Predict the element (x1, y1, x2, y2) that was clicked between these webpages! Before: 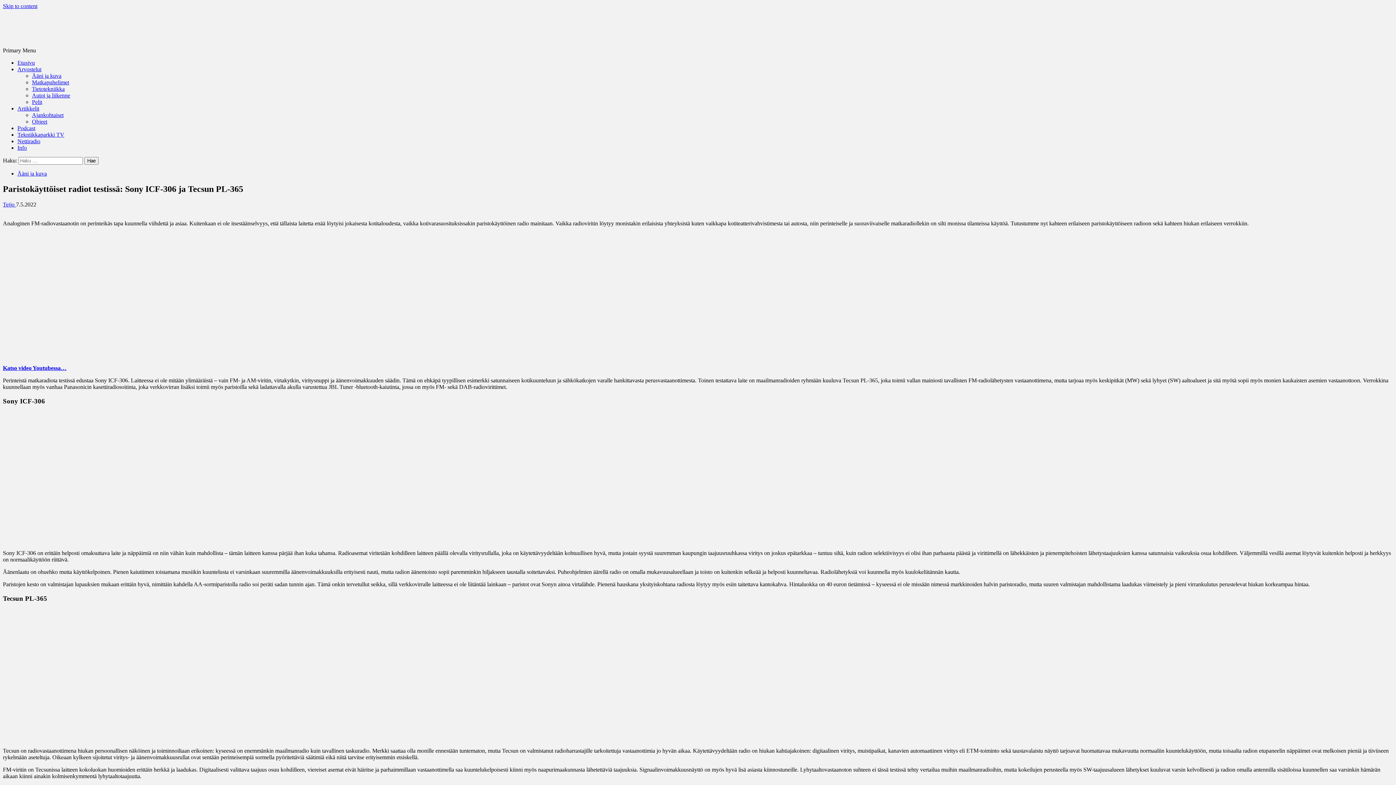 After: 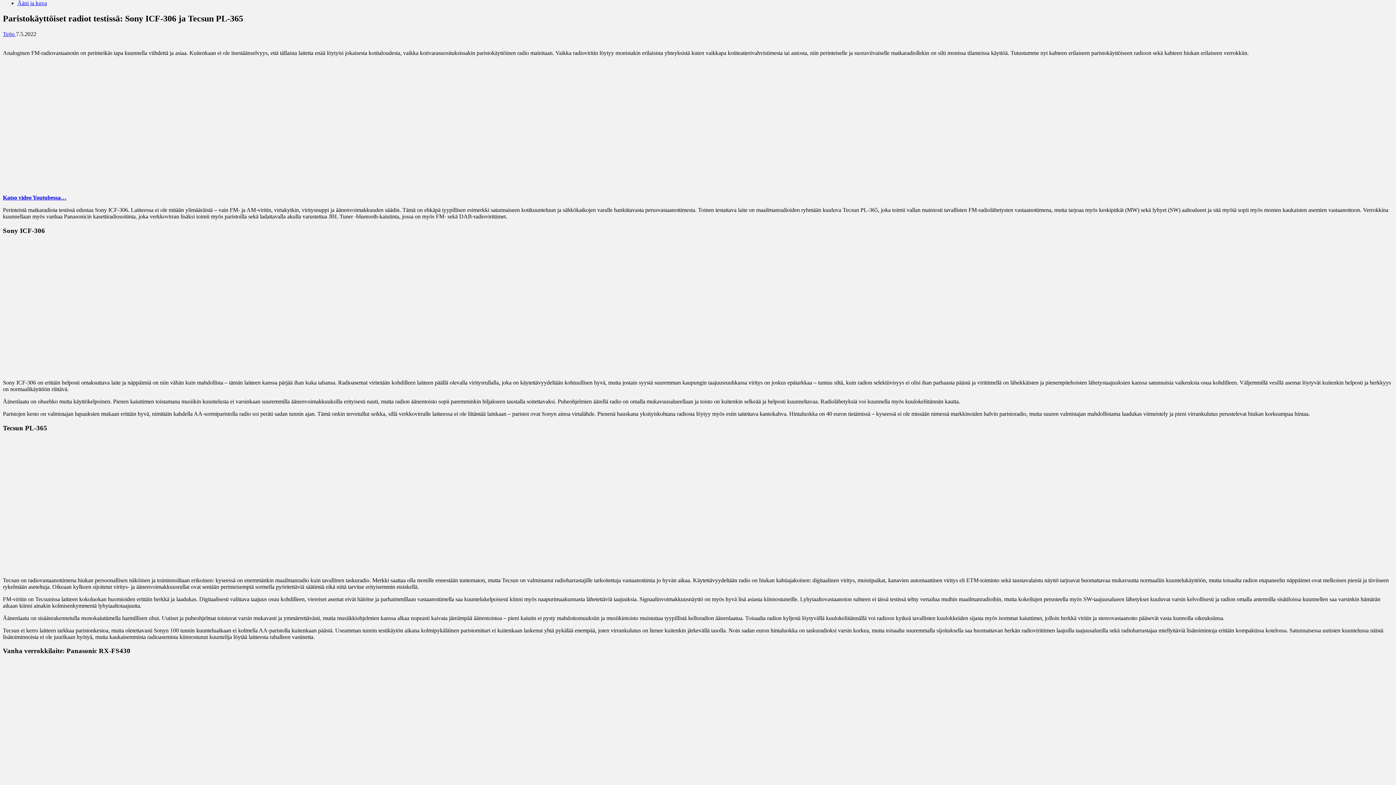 Action: bbox: (2, 2, 37, 9) label: Skip to content